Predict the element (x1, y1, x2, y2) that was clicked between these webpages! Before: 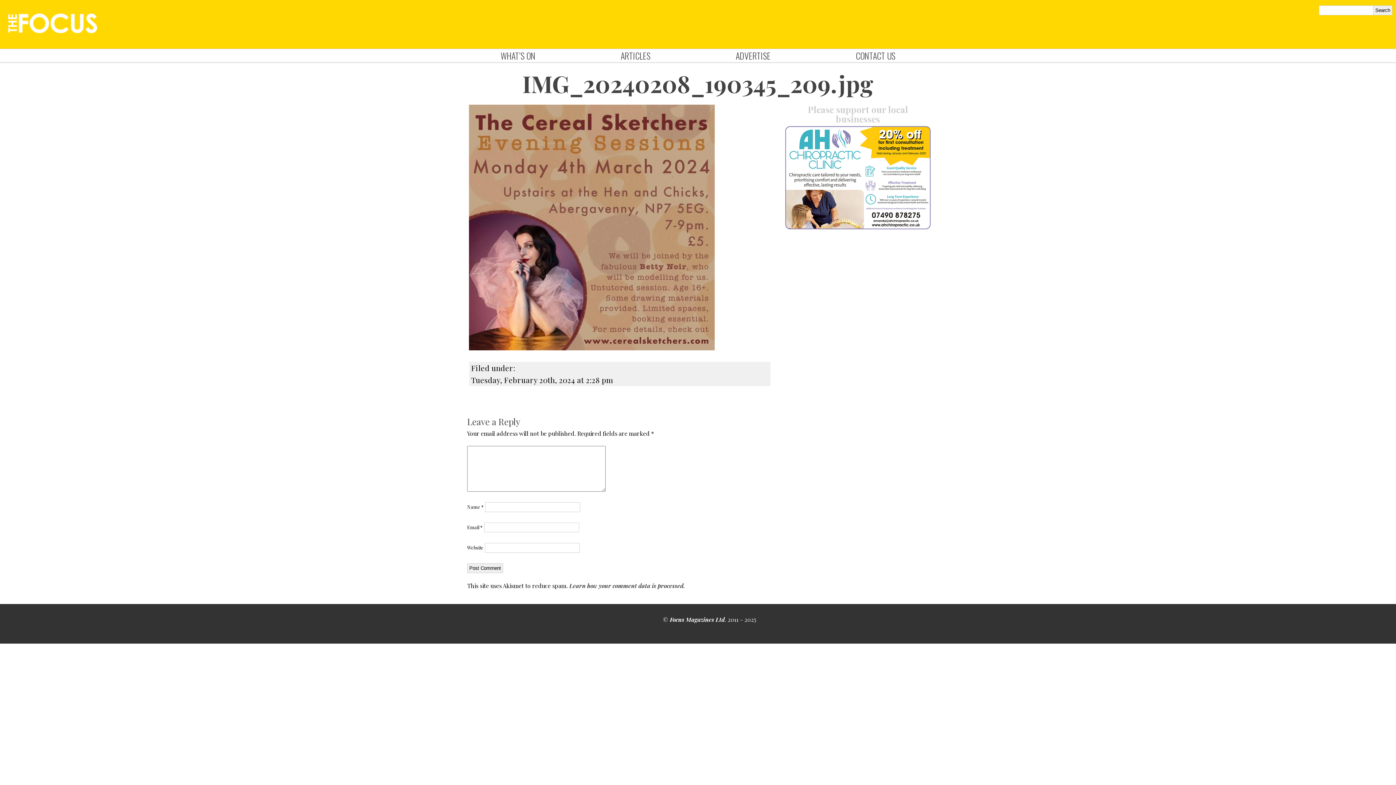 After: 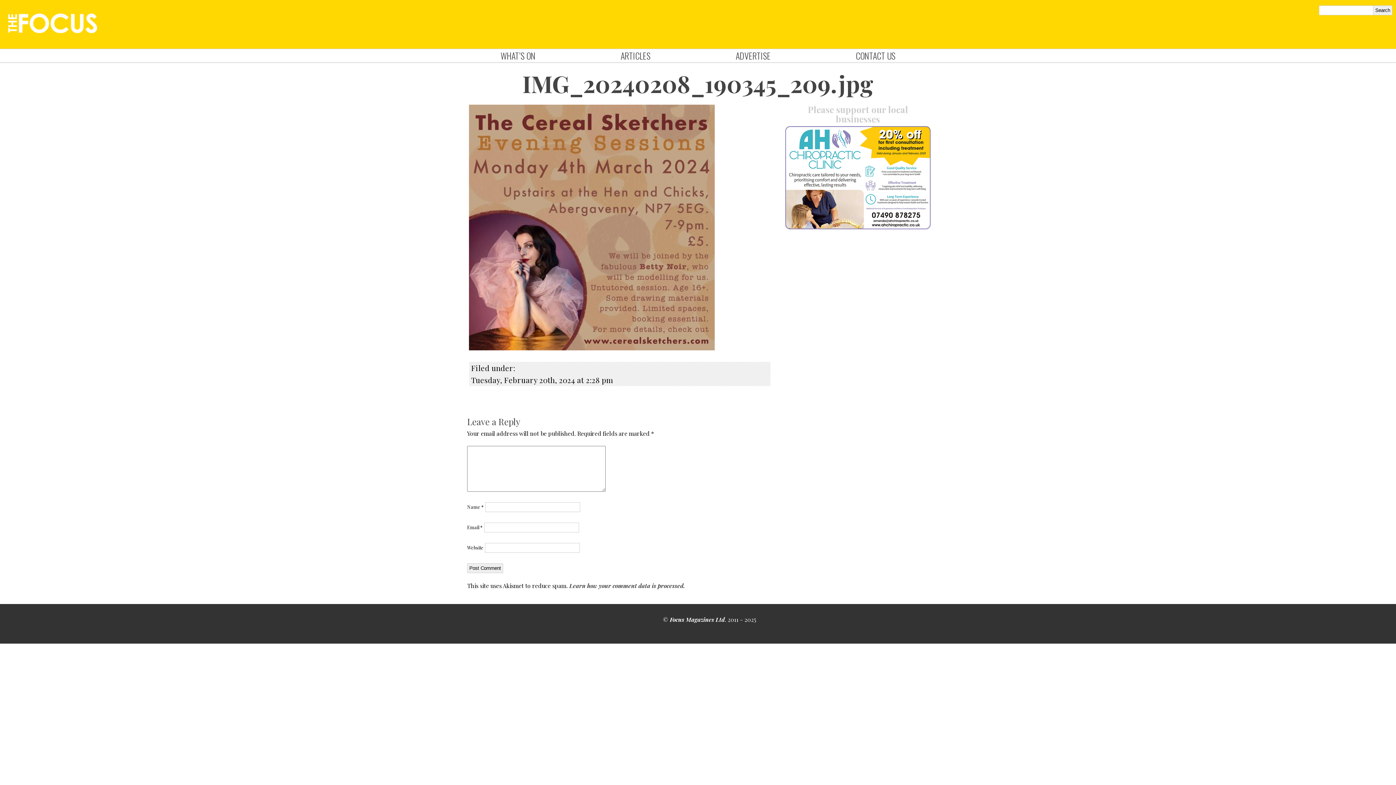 Action: label: IMG_20240208_190345_209.jpg bbox: (522, 68, 873, 98)